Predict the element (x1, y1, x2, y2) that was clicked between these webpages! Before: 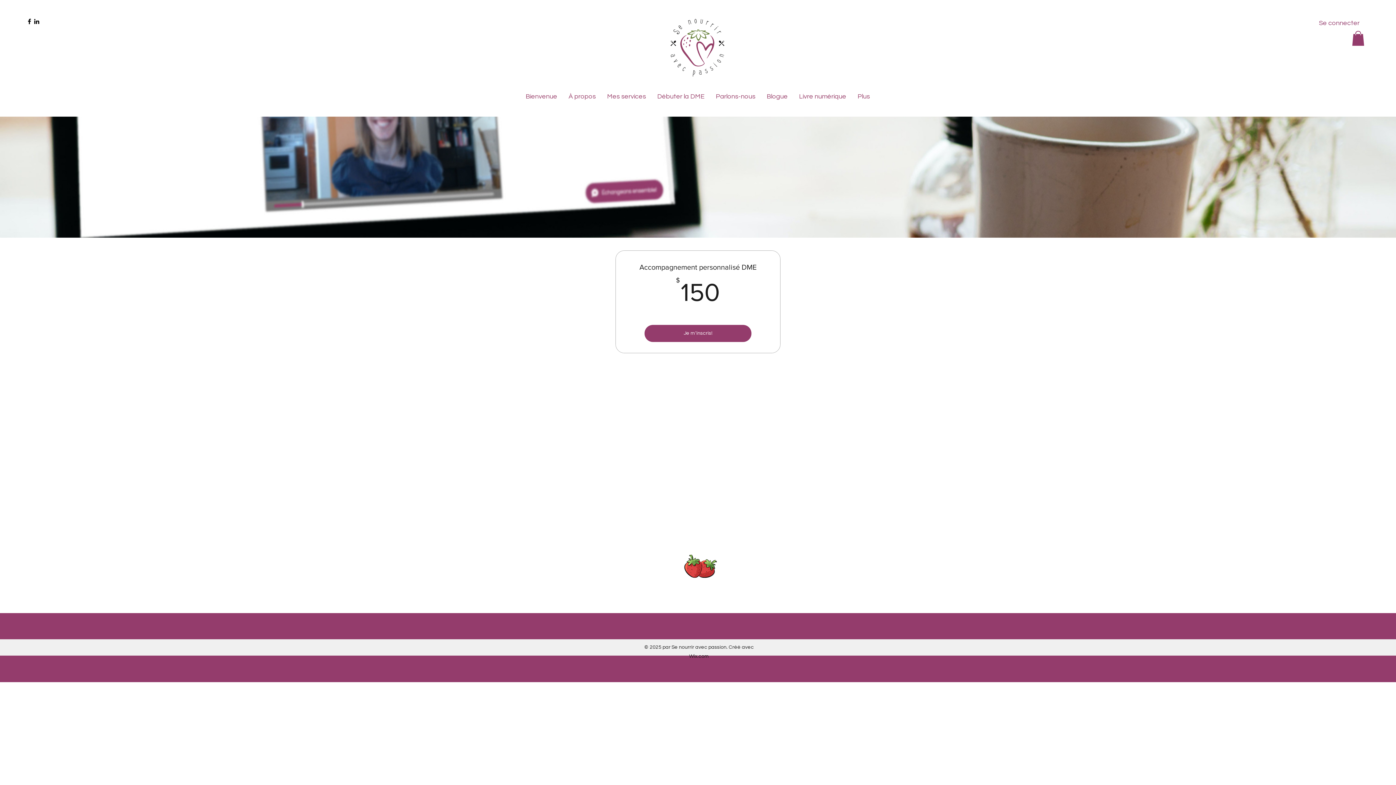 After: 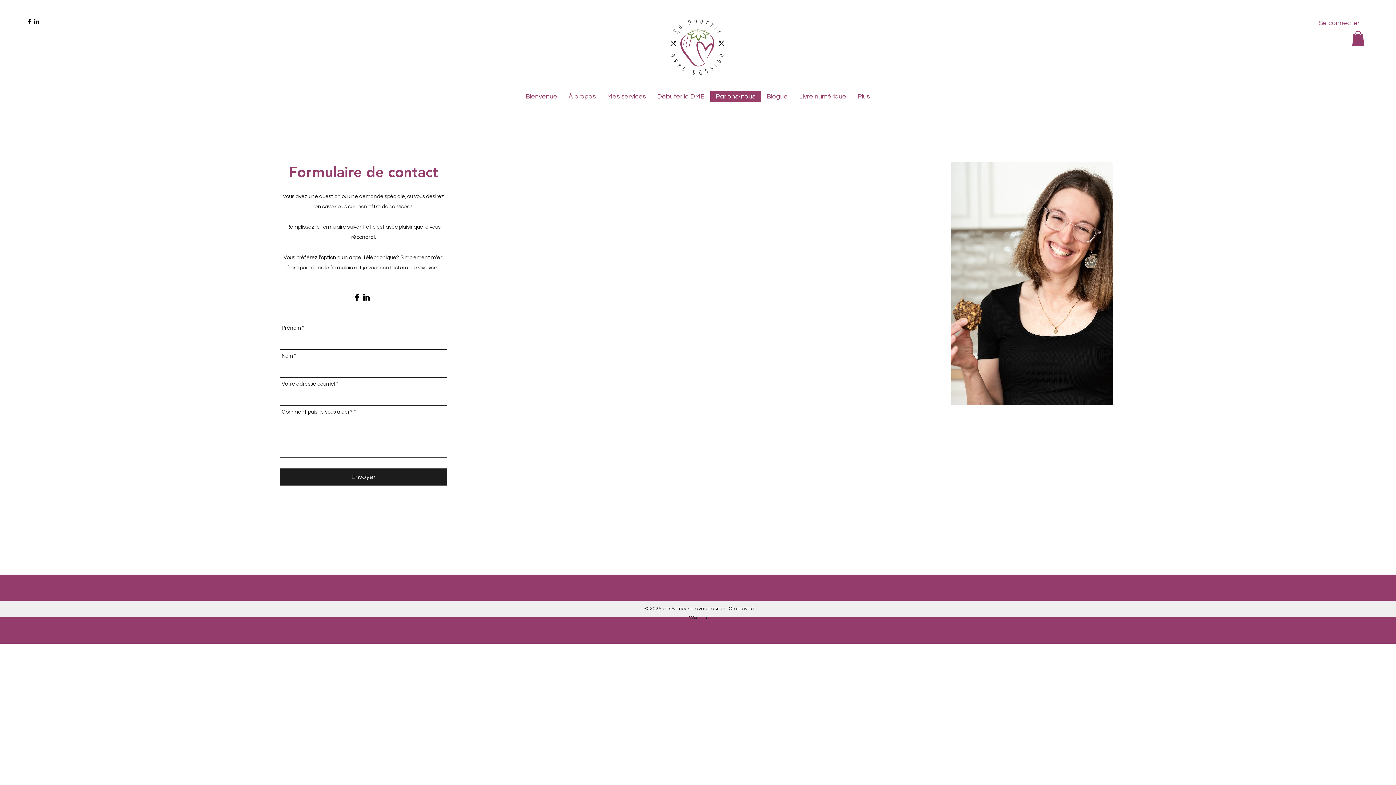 Action: bbox: (710, 91, 761, 102) label: Parlons-nous